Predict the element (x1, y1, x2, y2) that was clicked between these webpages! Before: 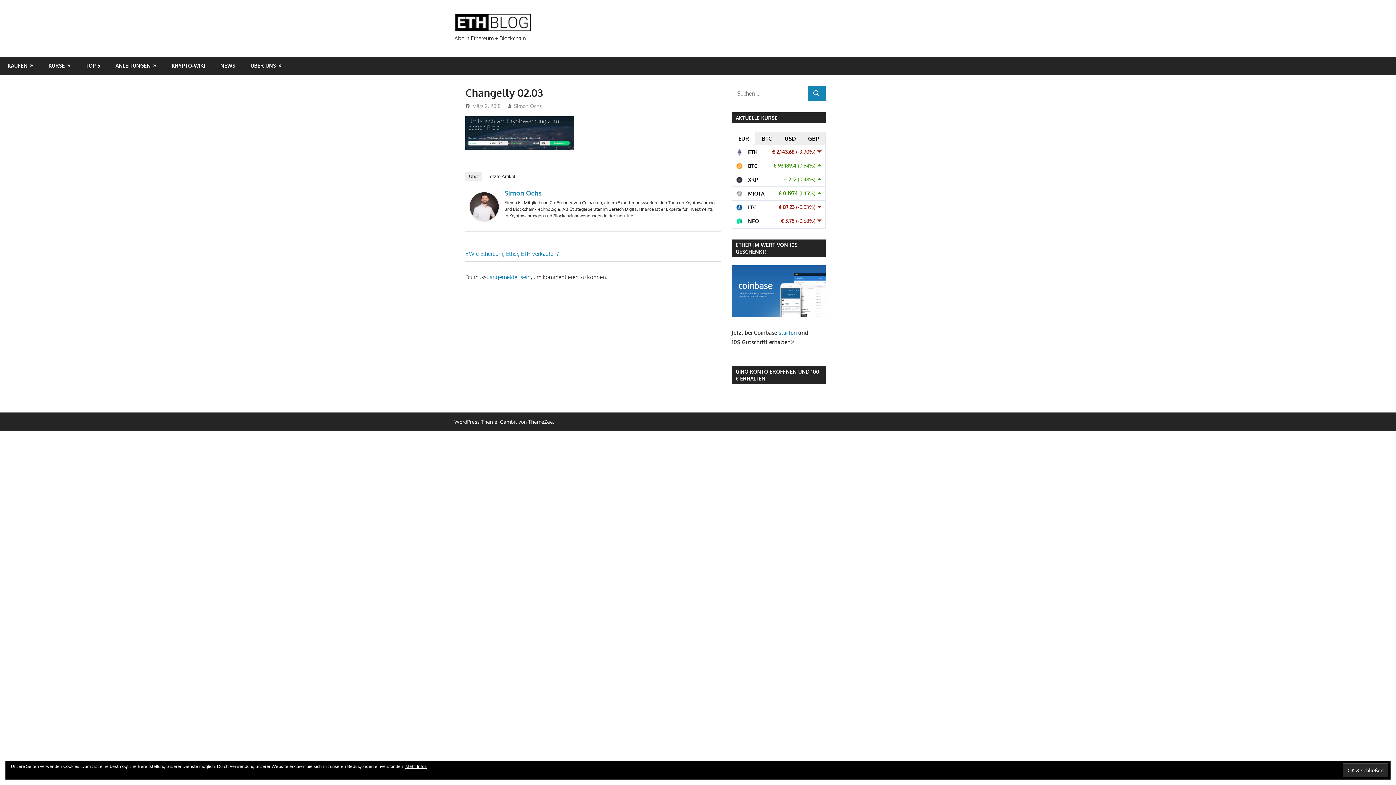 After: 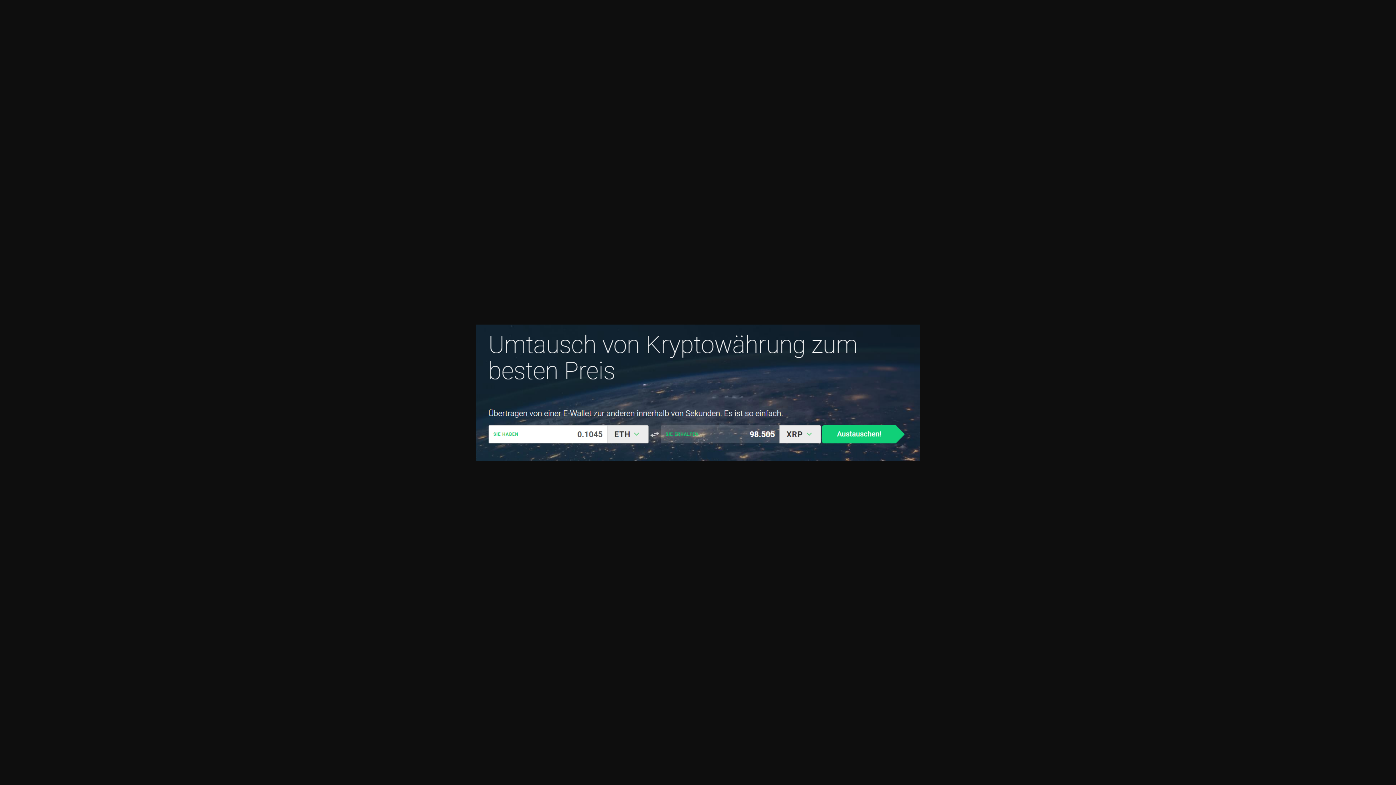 Action: bbox: (465, 144, 574, 151)